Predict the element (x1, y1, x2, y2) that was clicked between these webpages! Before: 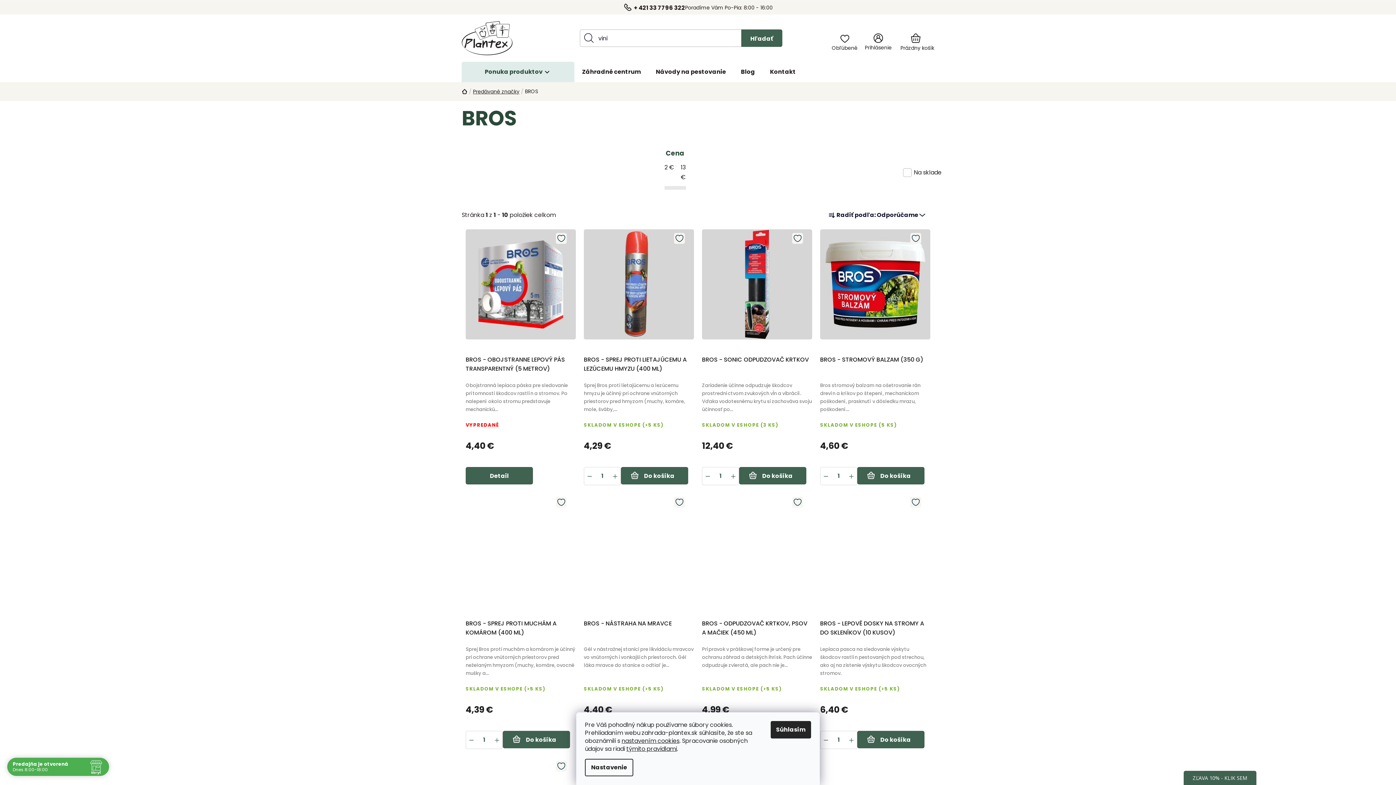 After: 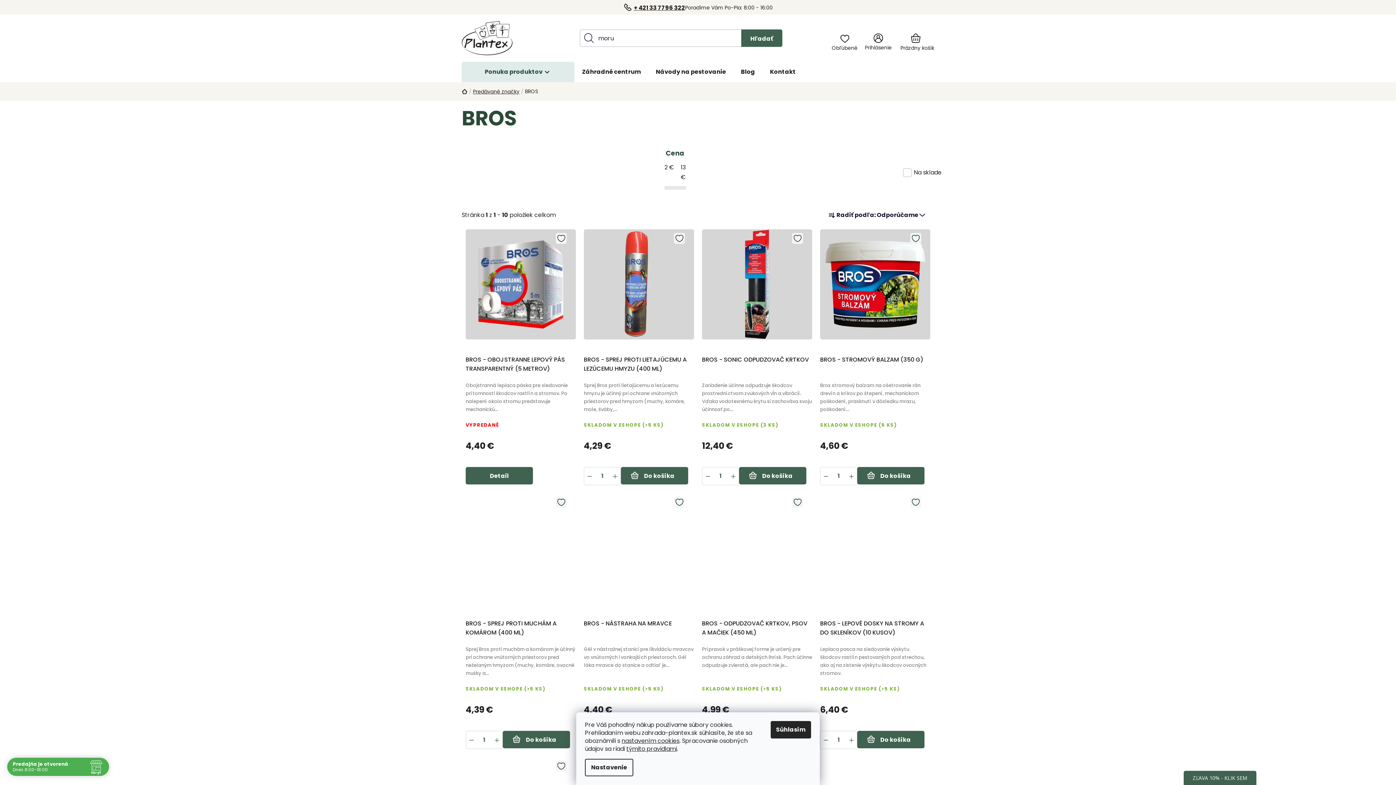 Action: bbox: (623, 0, 685, 14) label: + 421 33 7796 322